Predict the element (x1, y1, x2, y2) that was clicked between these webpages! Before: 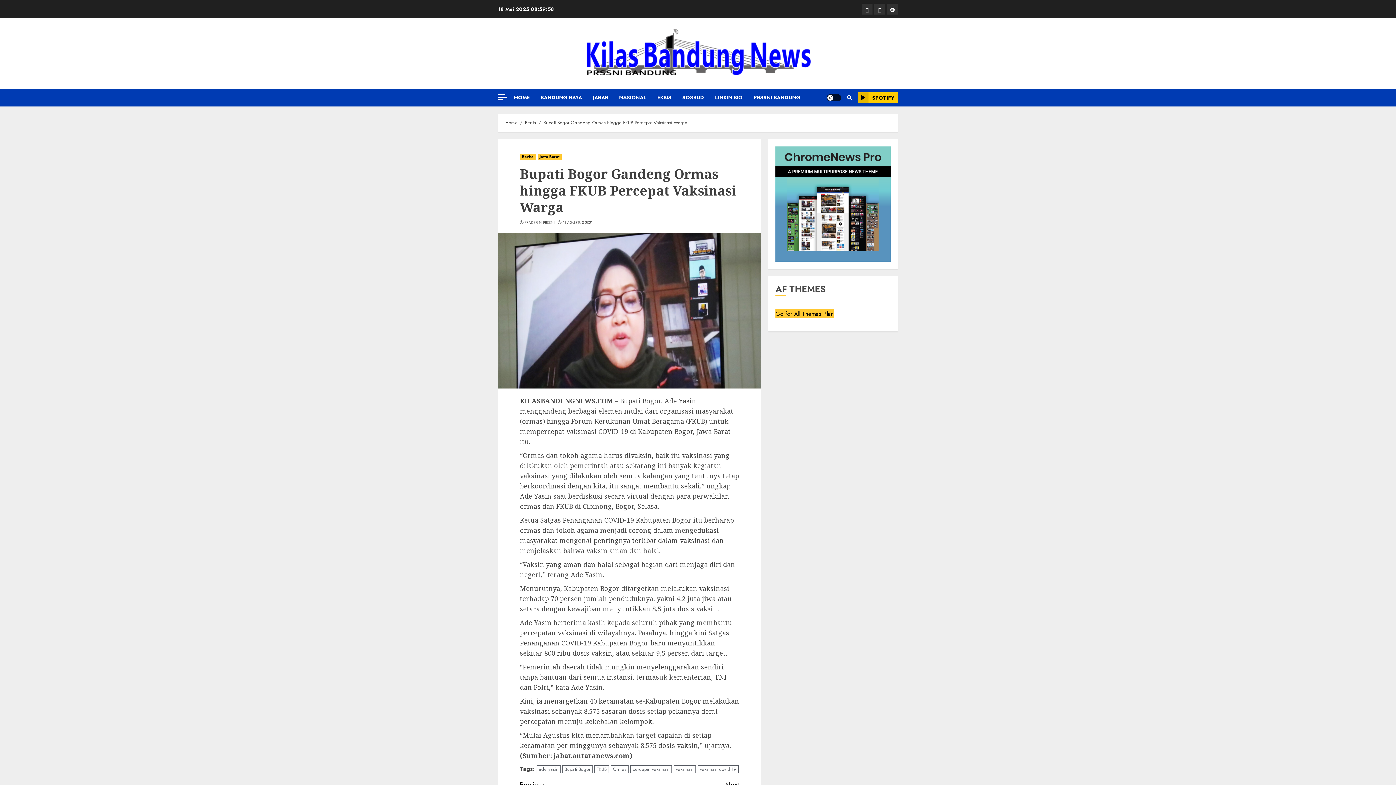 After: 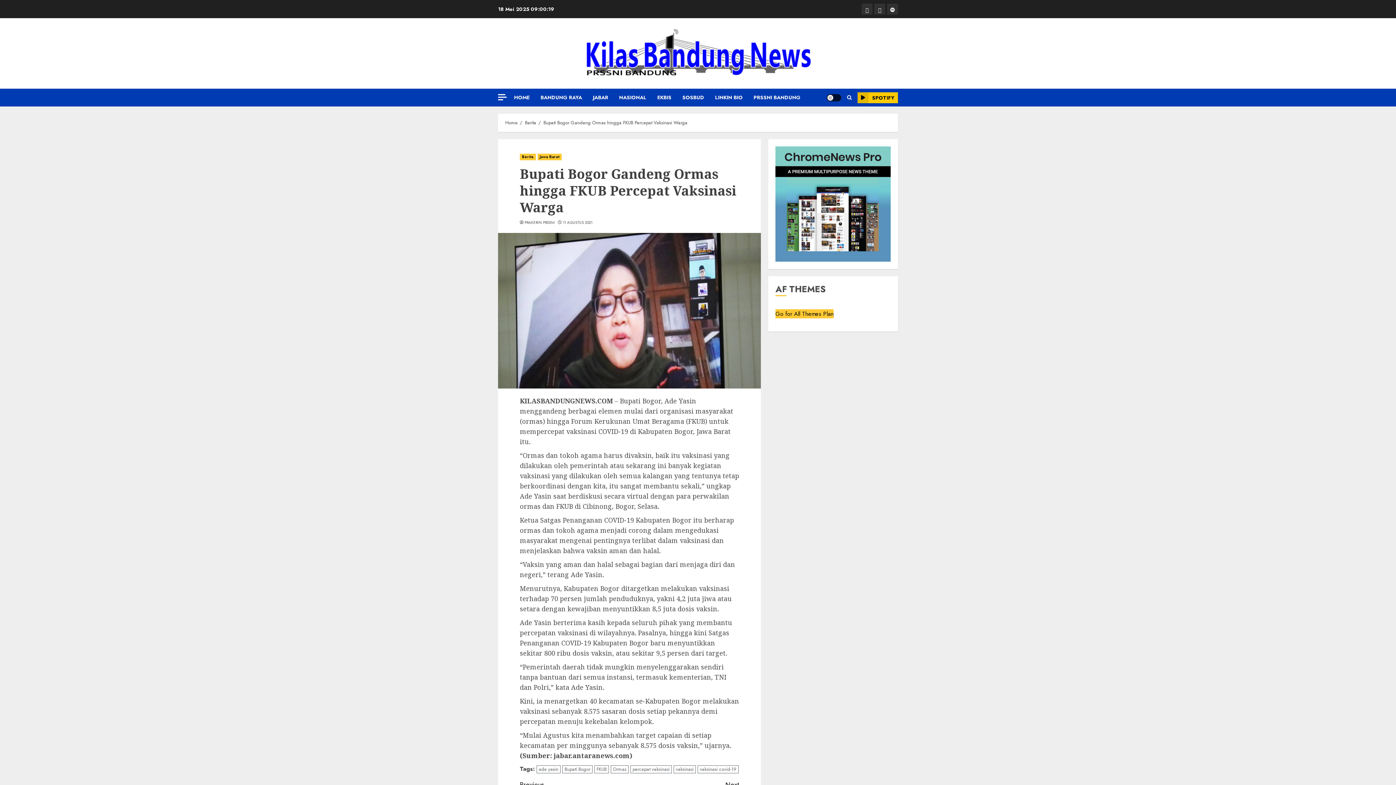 Action: bbox: (775, 309, 833, 318) label: Go for All Themes Plan